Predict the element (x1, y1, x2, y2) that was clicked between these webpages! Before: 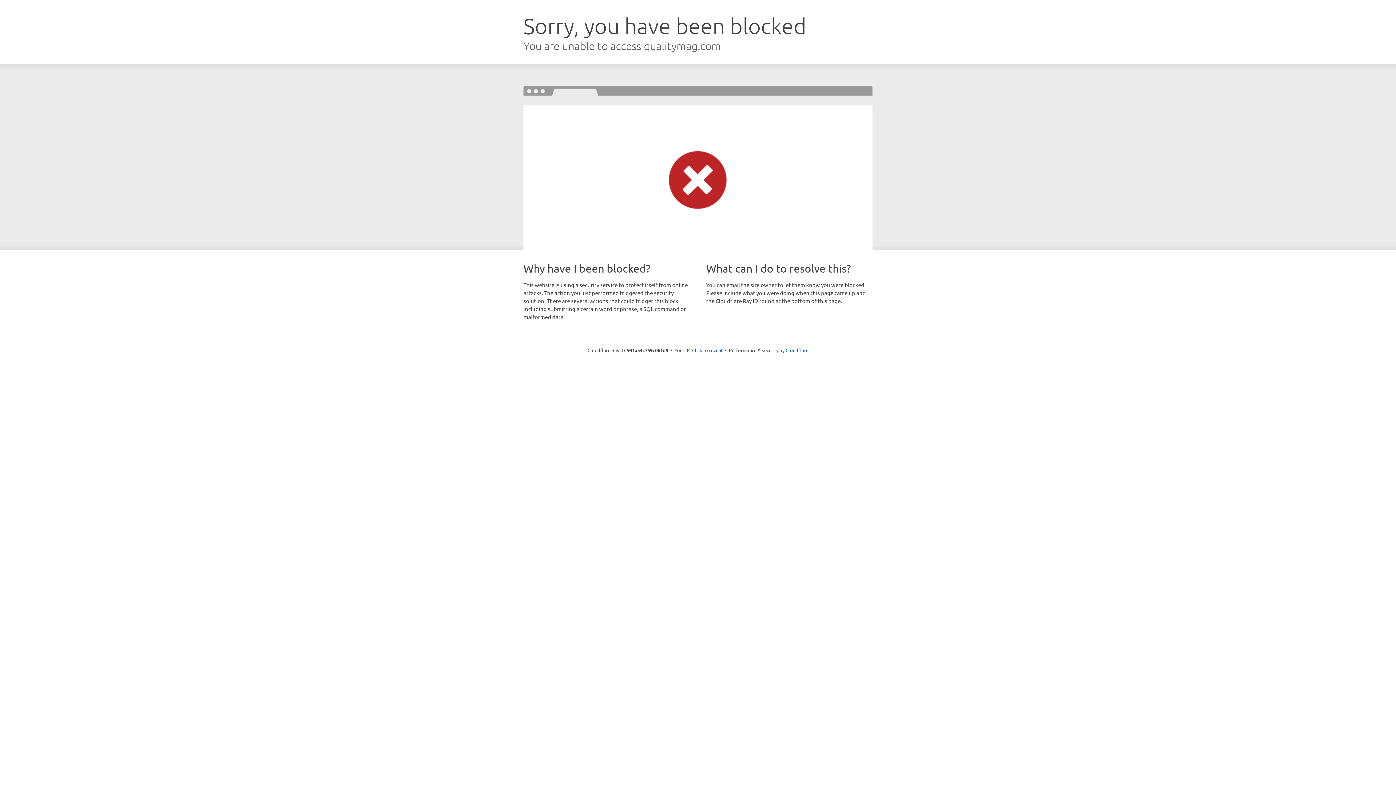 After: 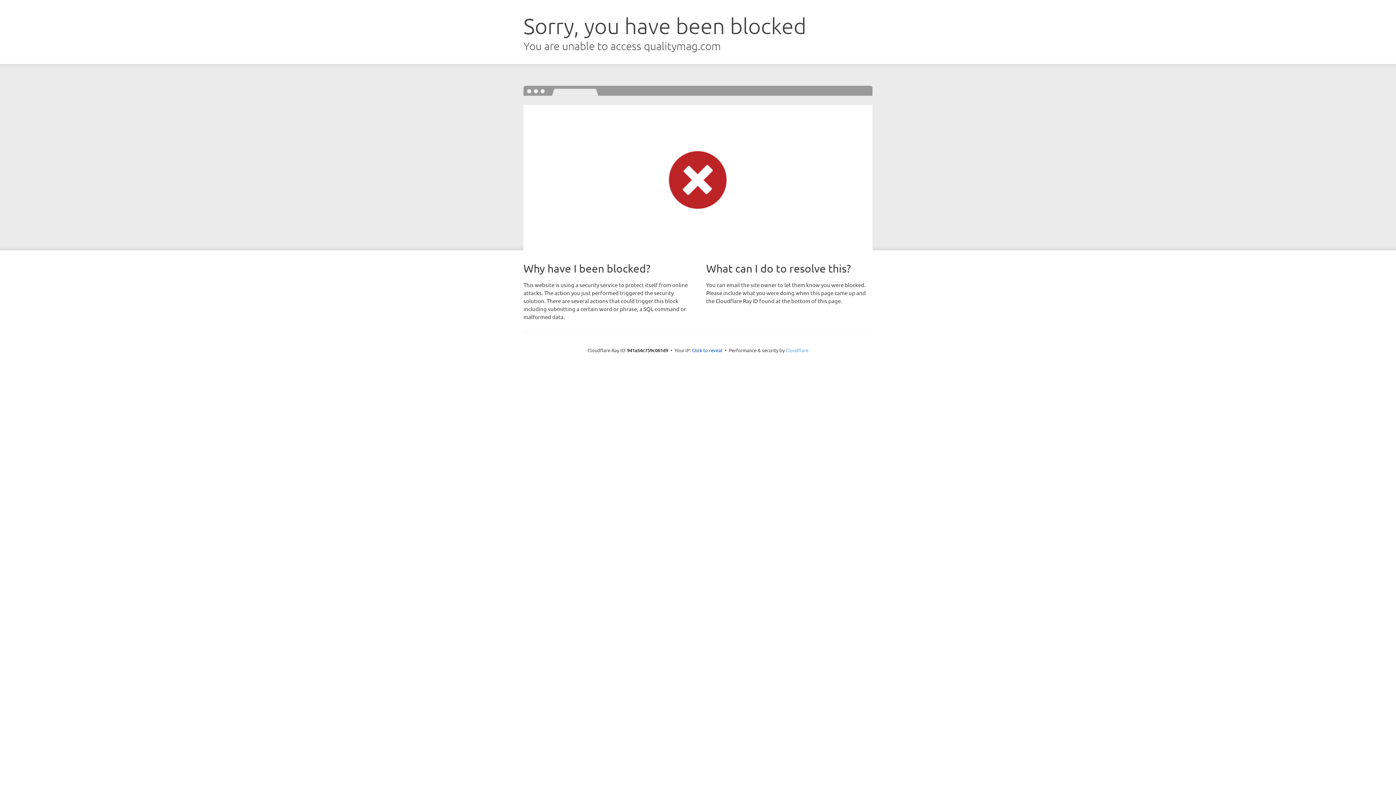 Action: bbox: (785, 347, 808, 353) label: Cloudflare